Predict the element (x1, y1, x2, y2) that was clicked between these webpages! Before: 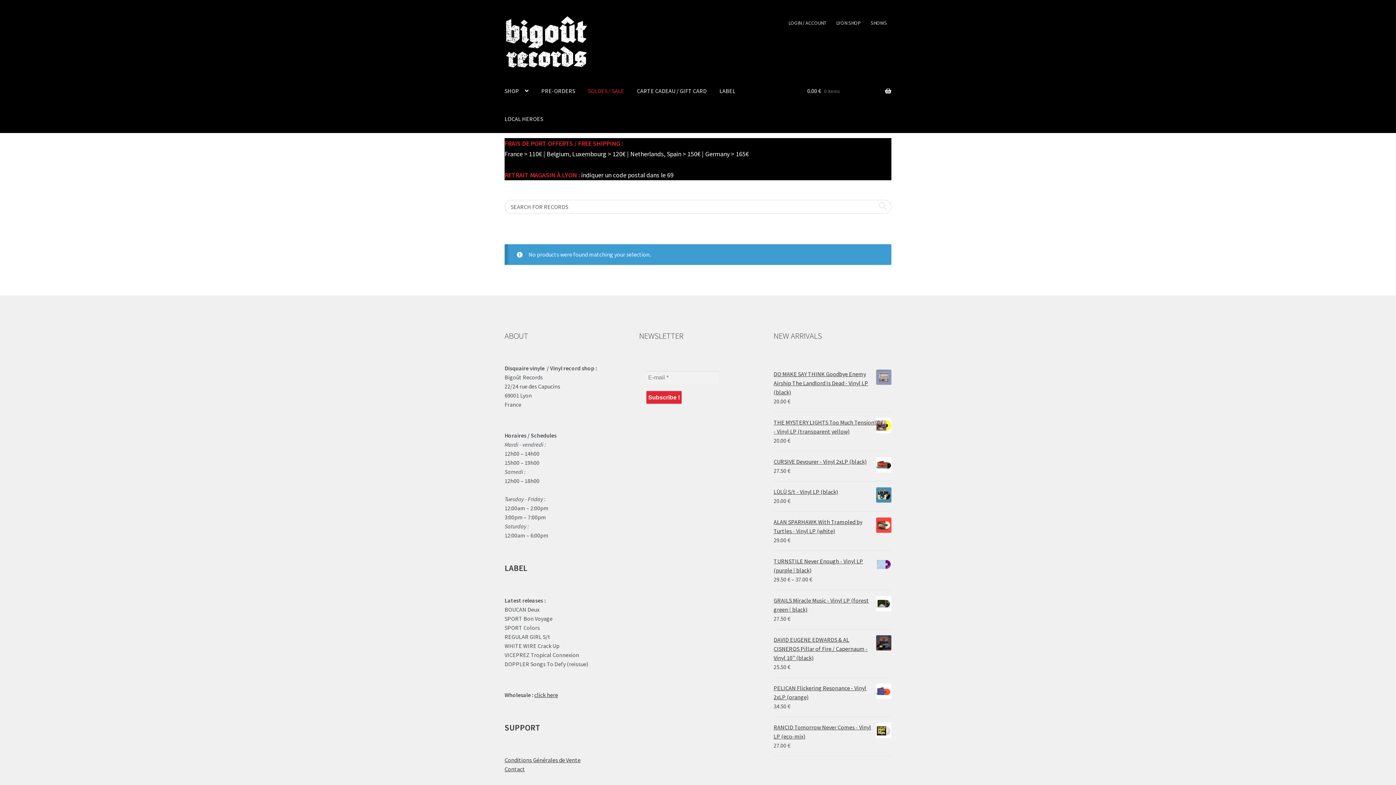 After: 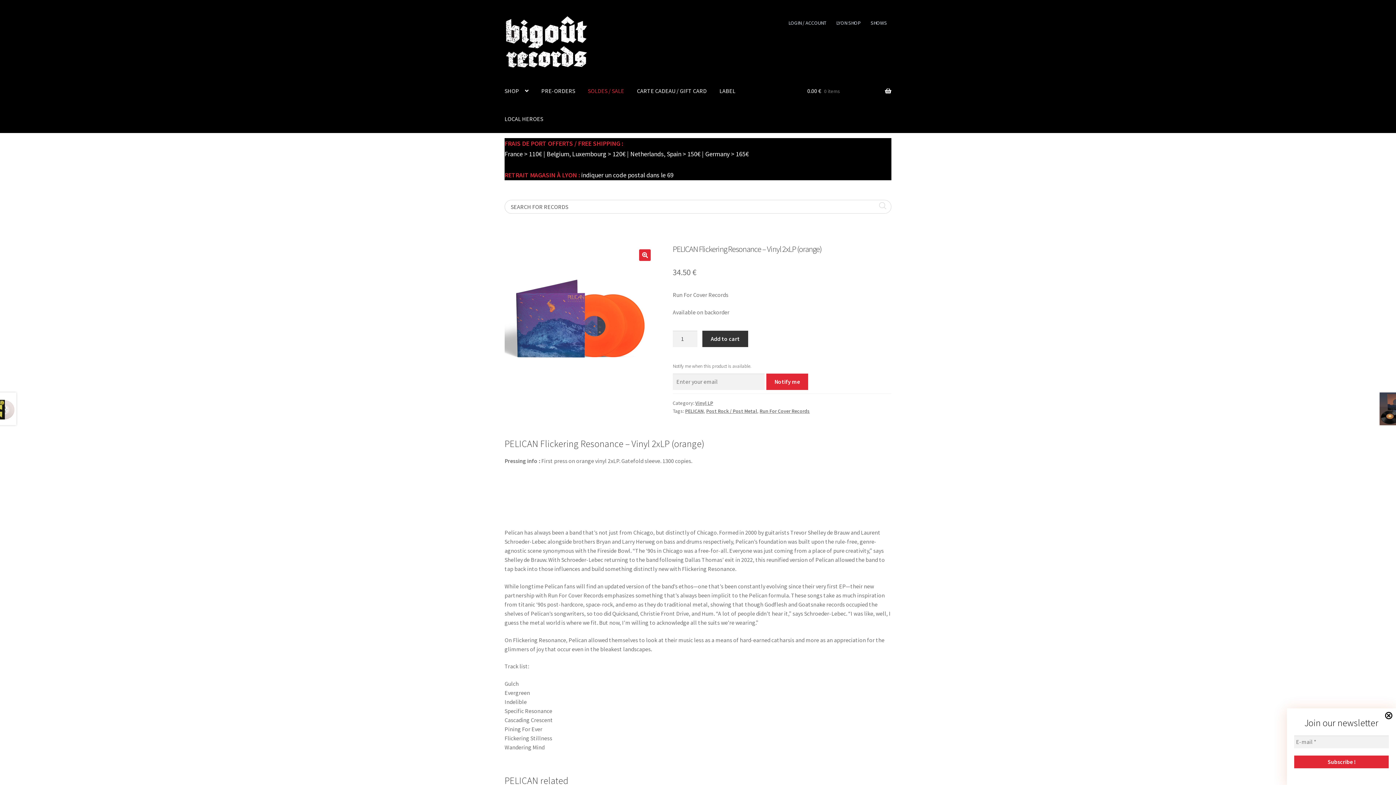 Action: bbox: (773, 684, 891, 702) label: PELICAN Flickering Resonance - Vinyl 2xLP (orange)